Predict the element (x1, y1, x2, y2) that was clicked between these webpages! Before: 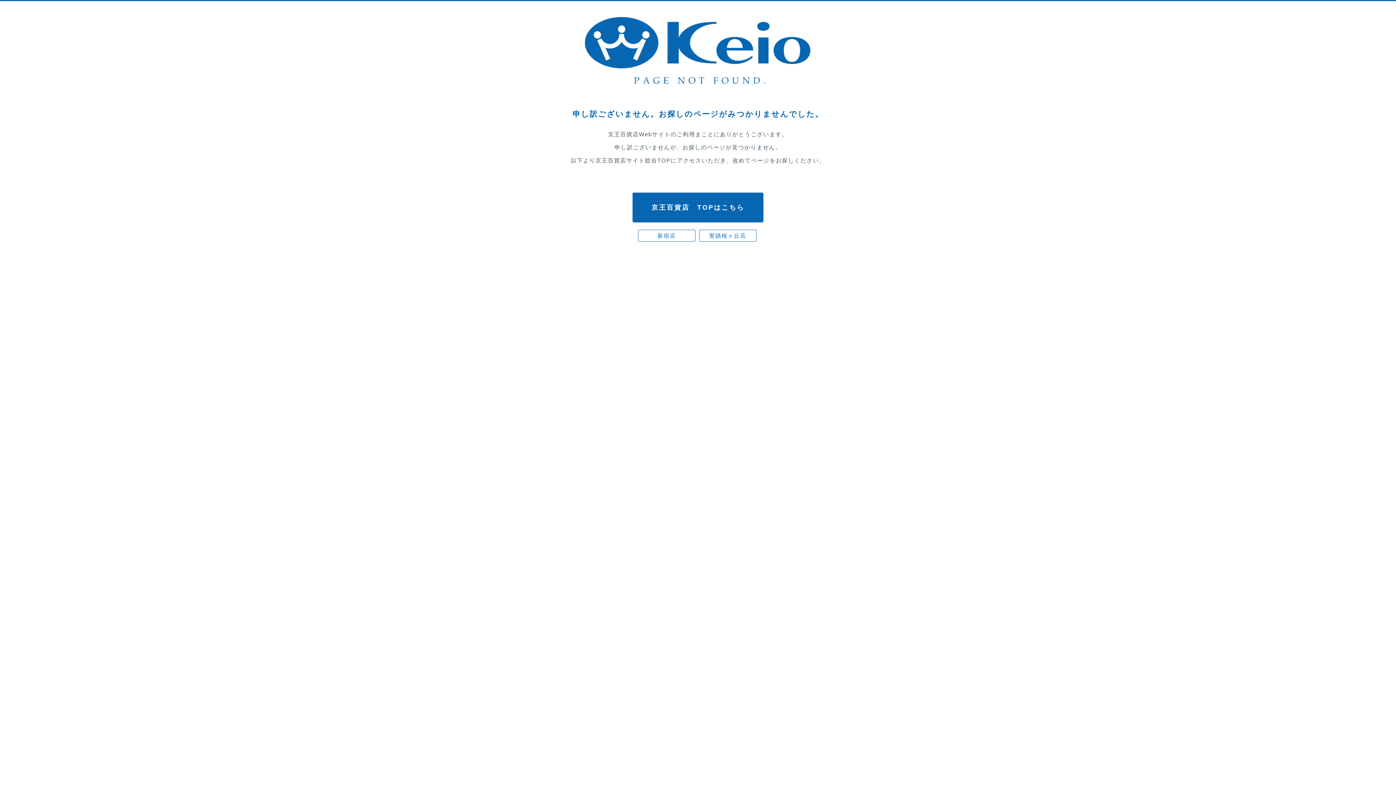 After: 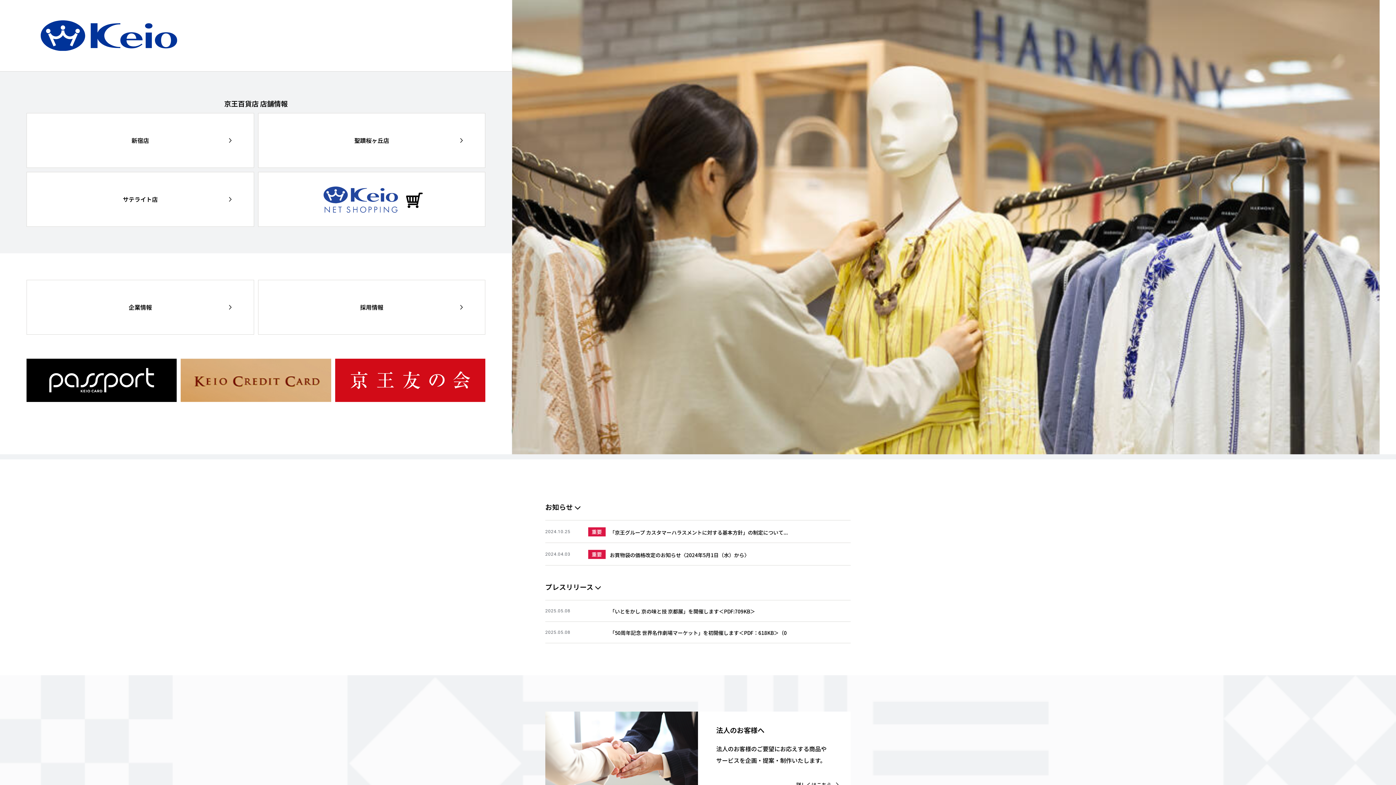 Action: bbox: (632, 192, 763, 222) label: 京王百貨店　TOPはこちら